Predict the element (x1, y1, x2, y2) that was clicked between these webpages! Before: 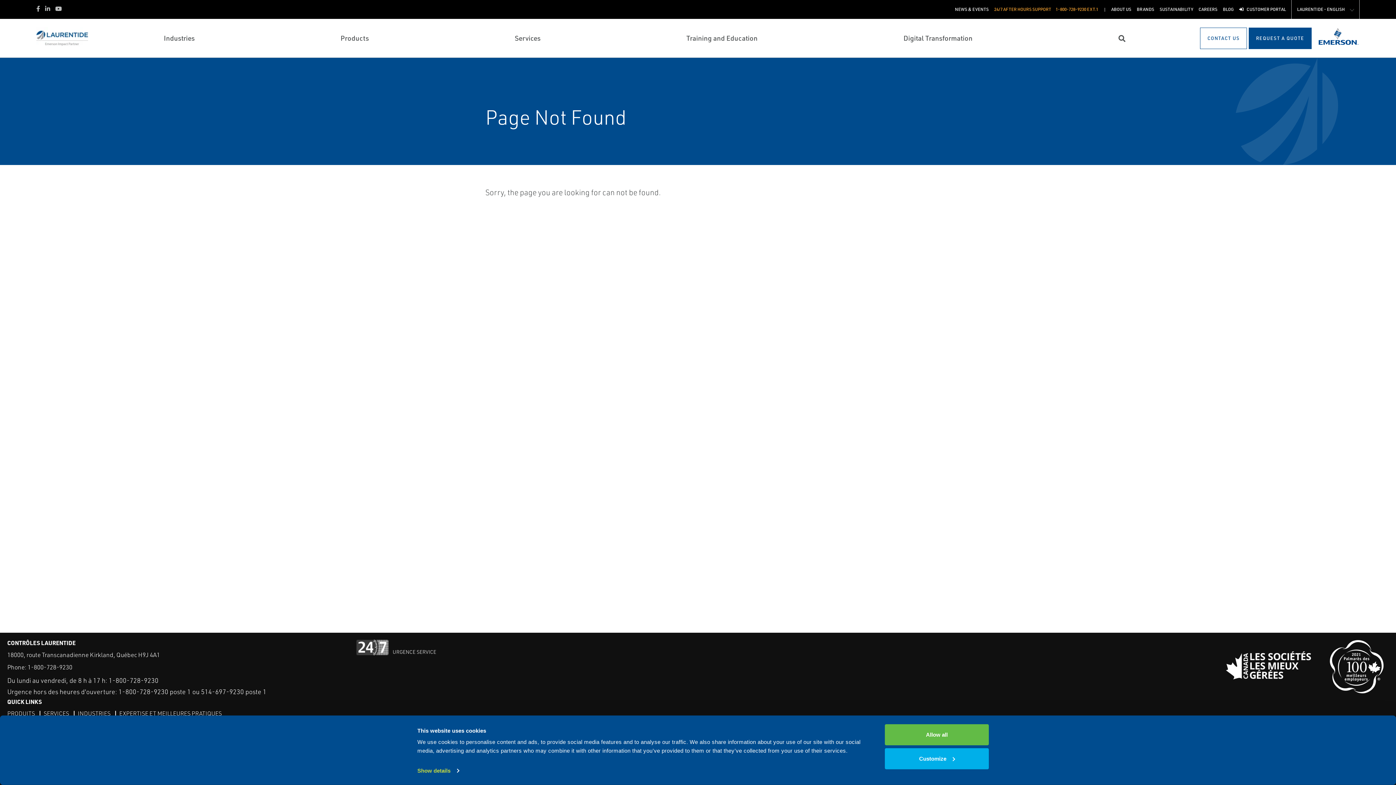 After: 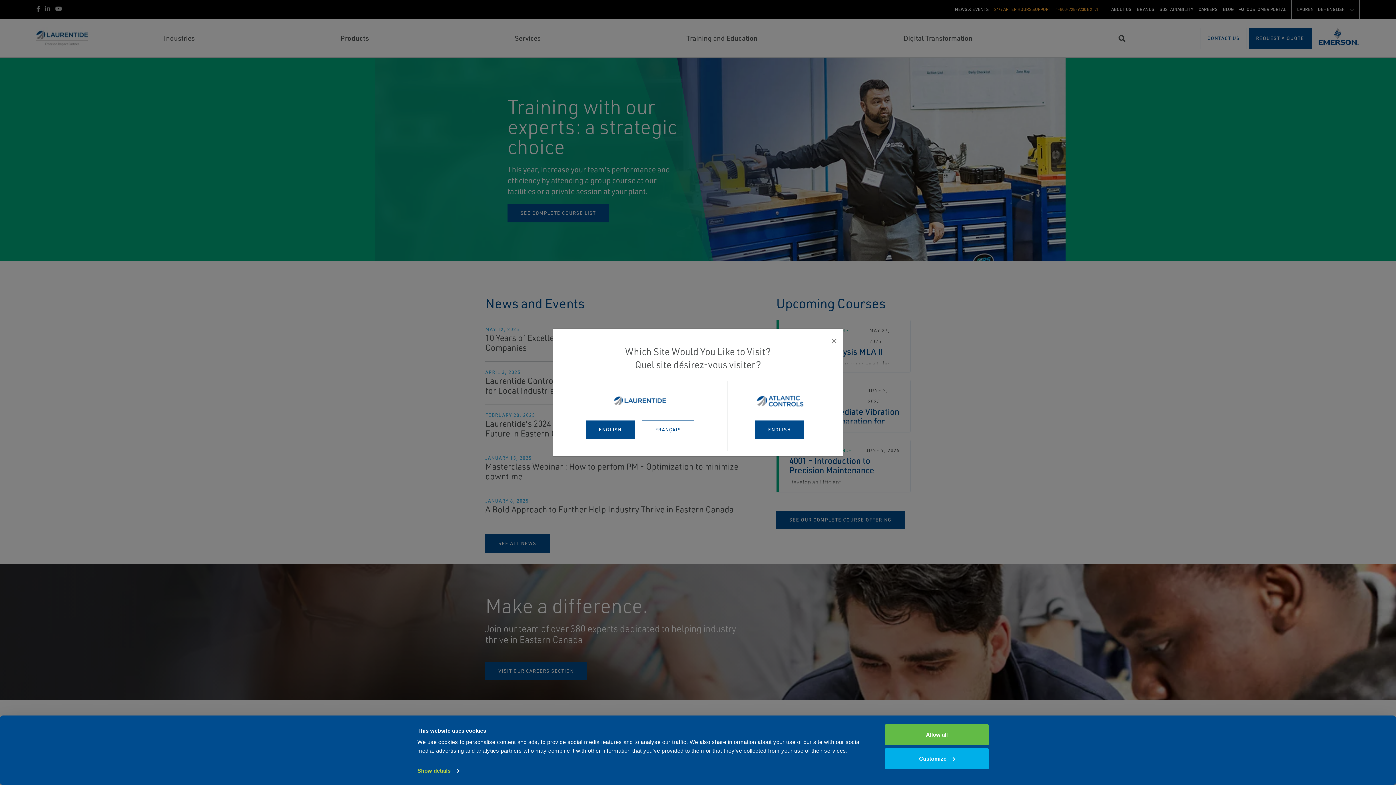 Action: label: INDUSTRIES bbox: (77, 709, 110, 718)